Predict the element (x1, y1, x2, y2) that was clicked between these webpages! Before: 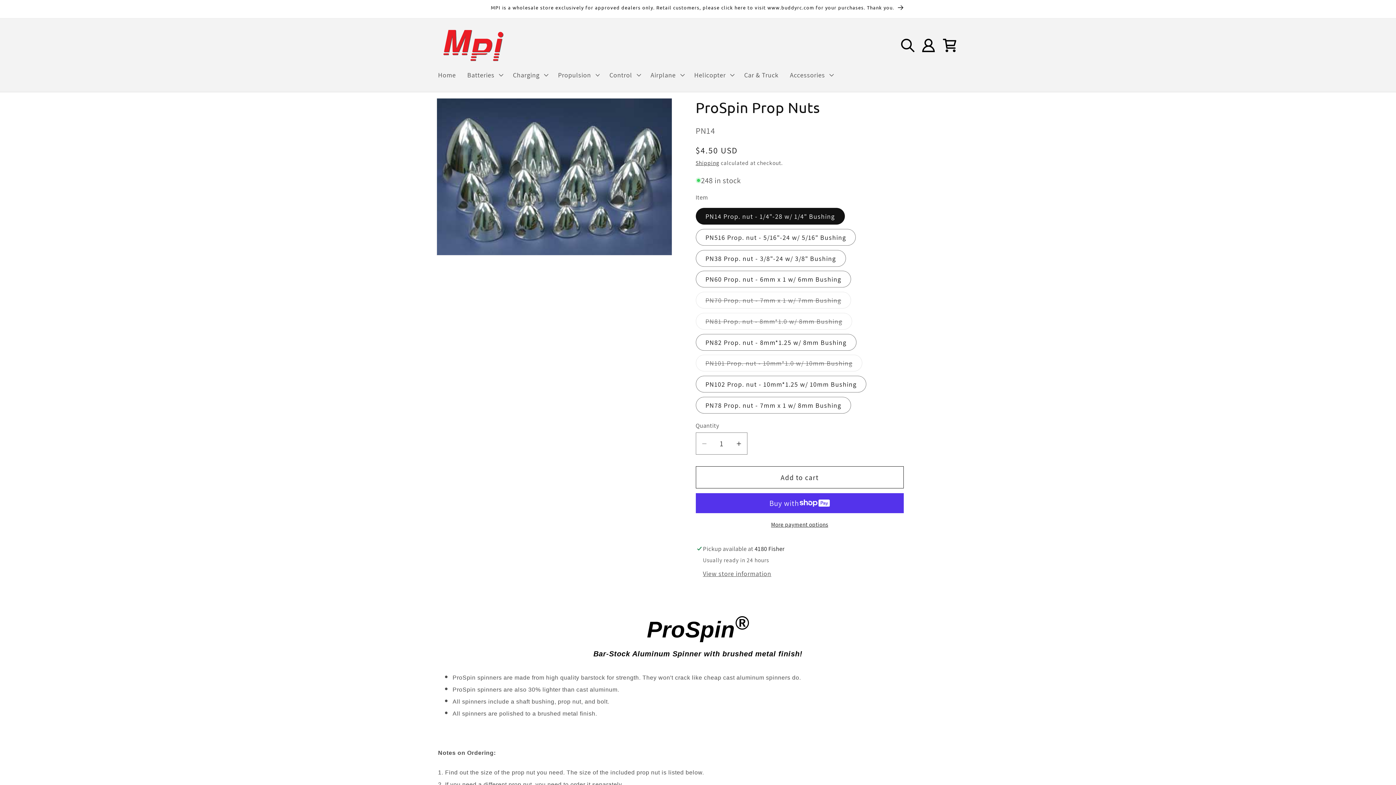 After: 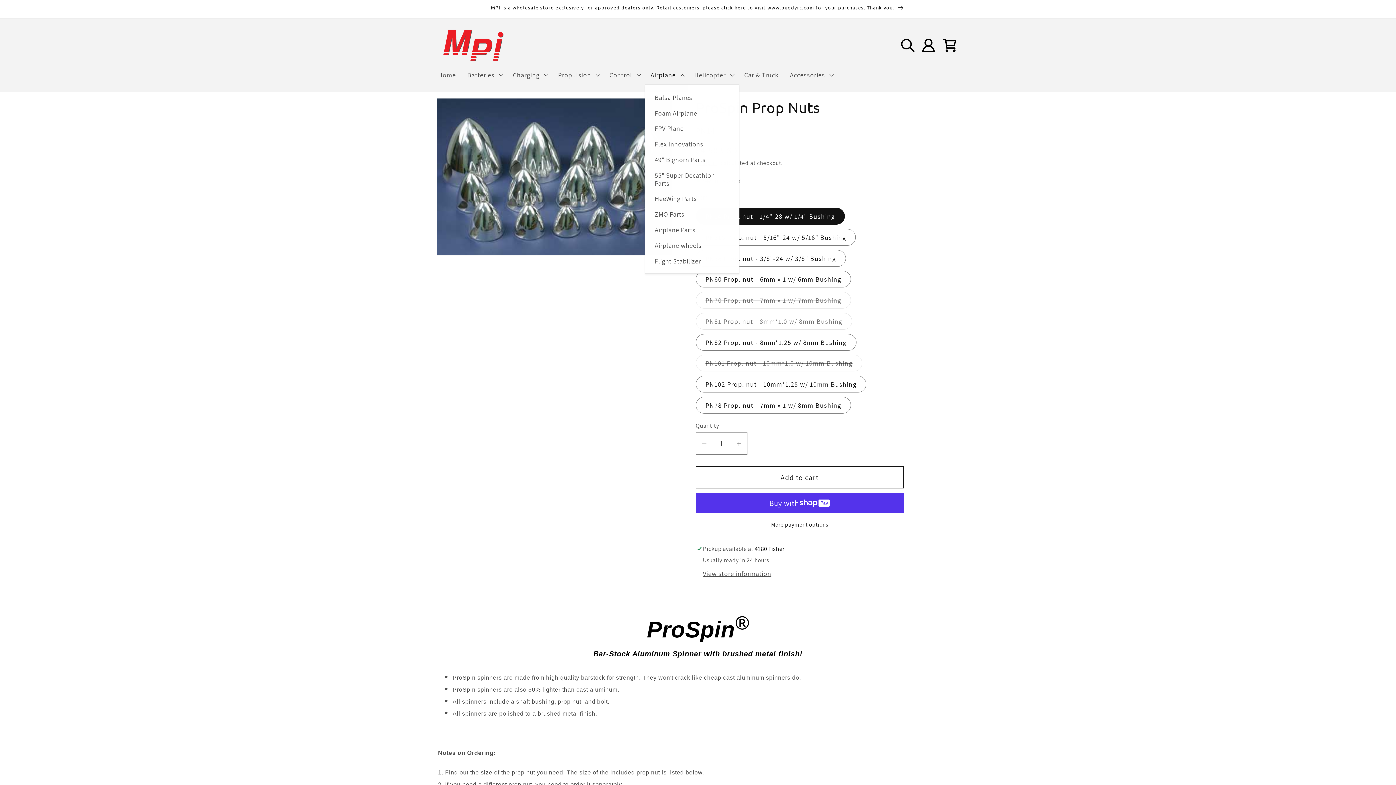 Action: label: Airplane bbox: (645, 65, 688, 84)